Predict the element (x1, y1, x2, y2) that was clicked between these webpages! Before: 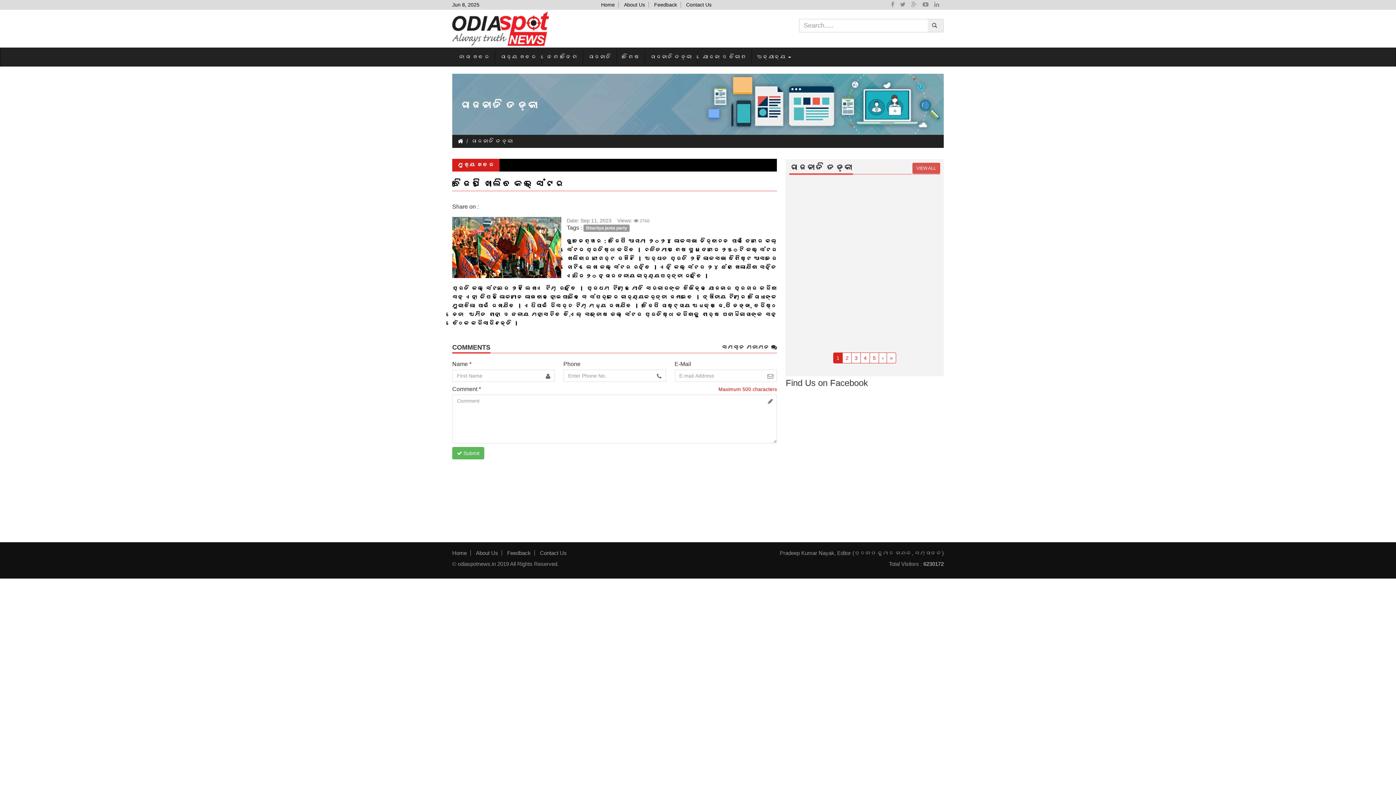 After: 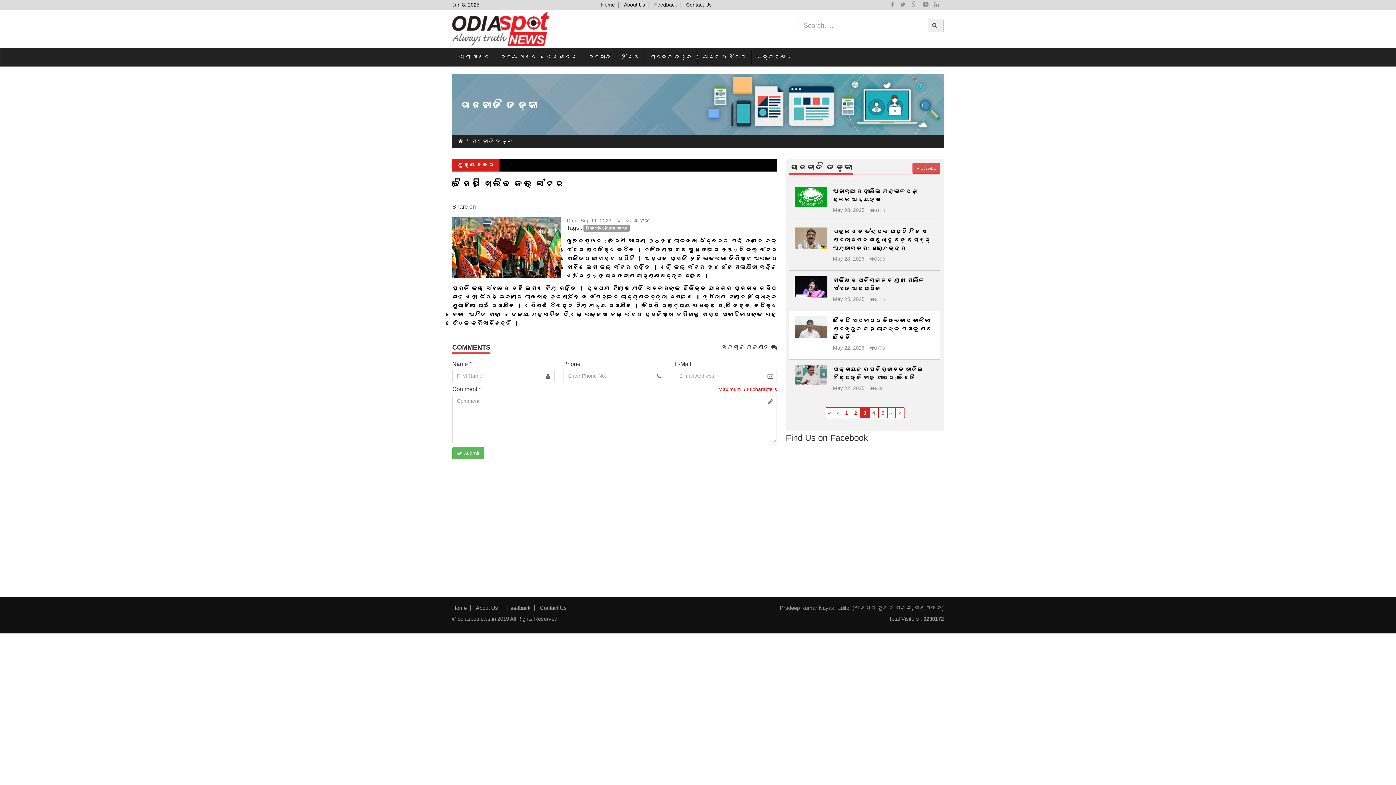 Action: label: 3 bbox: (851, 352, 861, 363)